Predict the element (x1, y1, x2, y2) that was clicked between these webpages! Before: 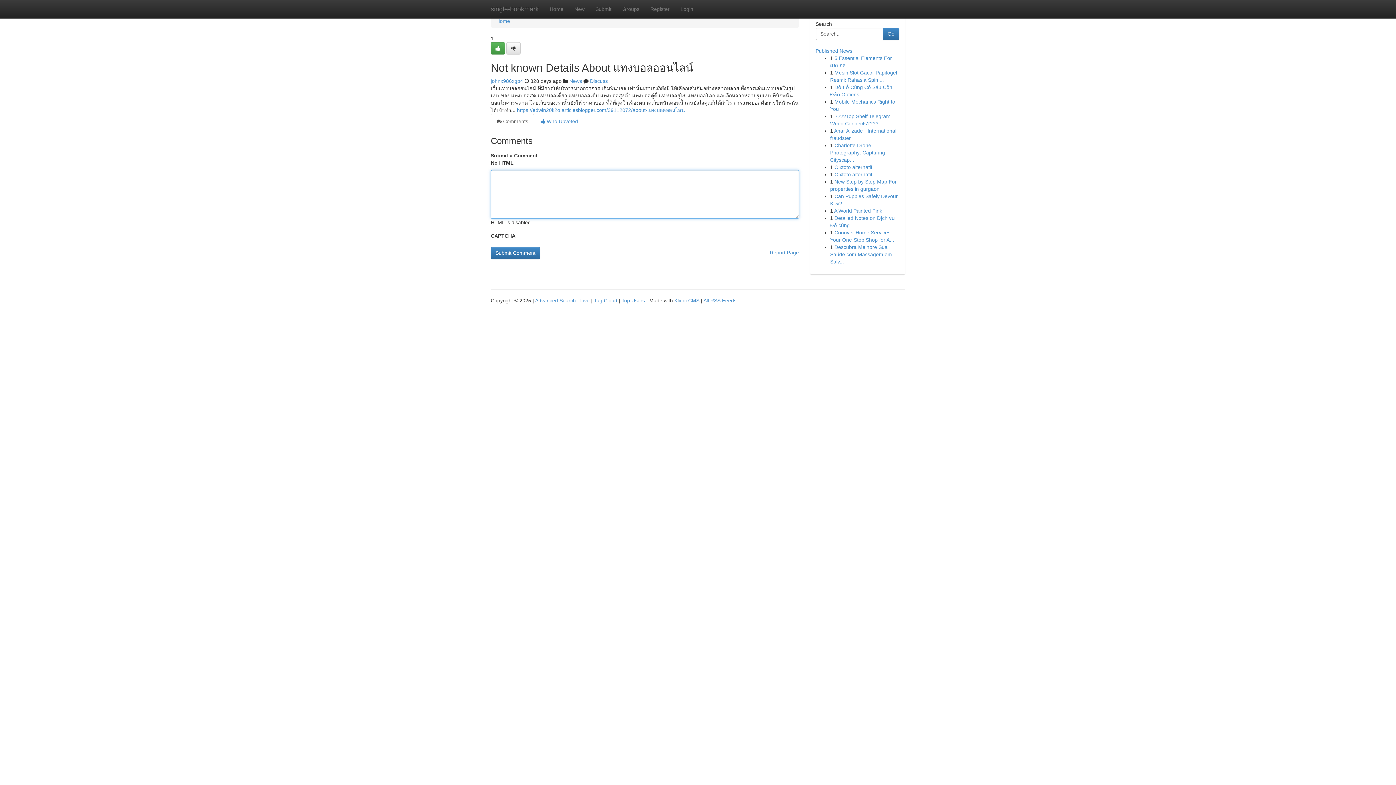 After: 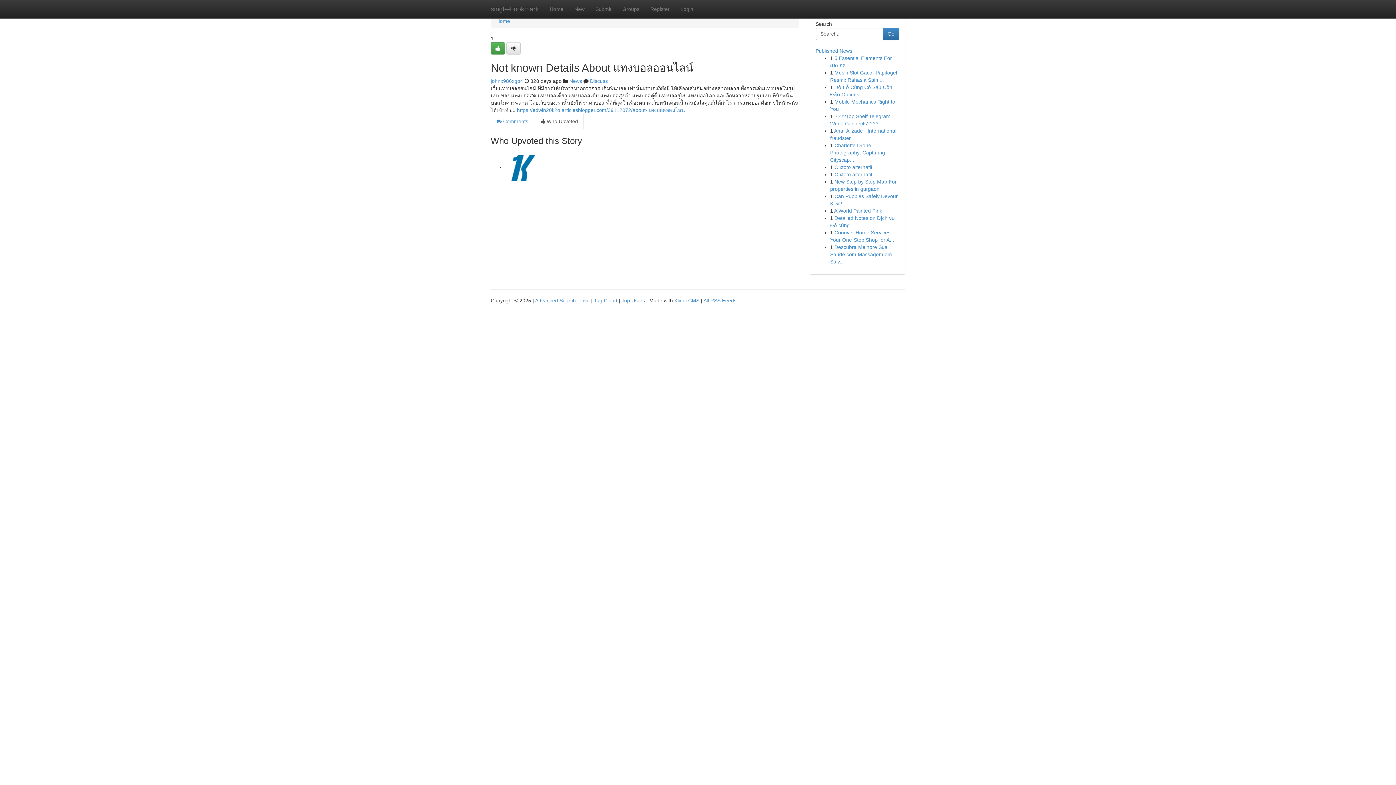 Action: bbox: (534, 113, 584, 129) label:  Who Upvoted